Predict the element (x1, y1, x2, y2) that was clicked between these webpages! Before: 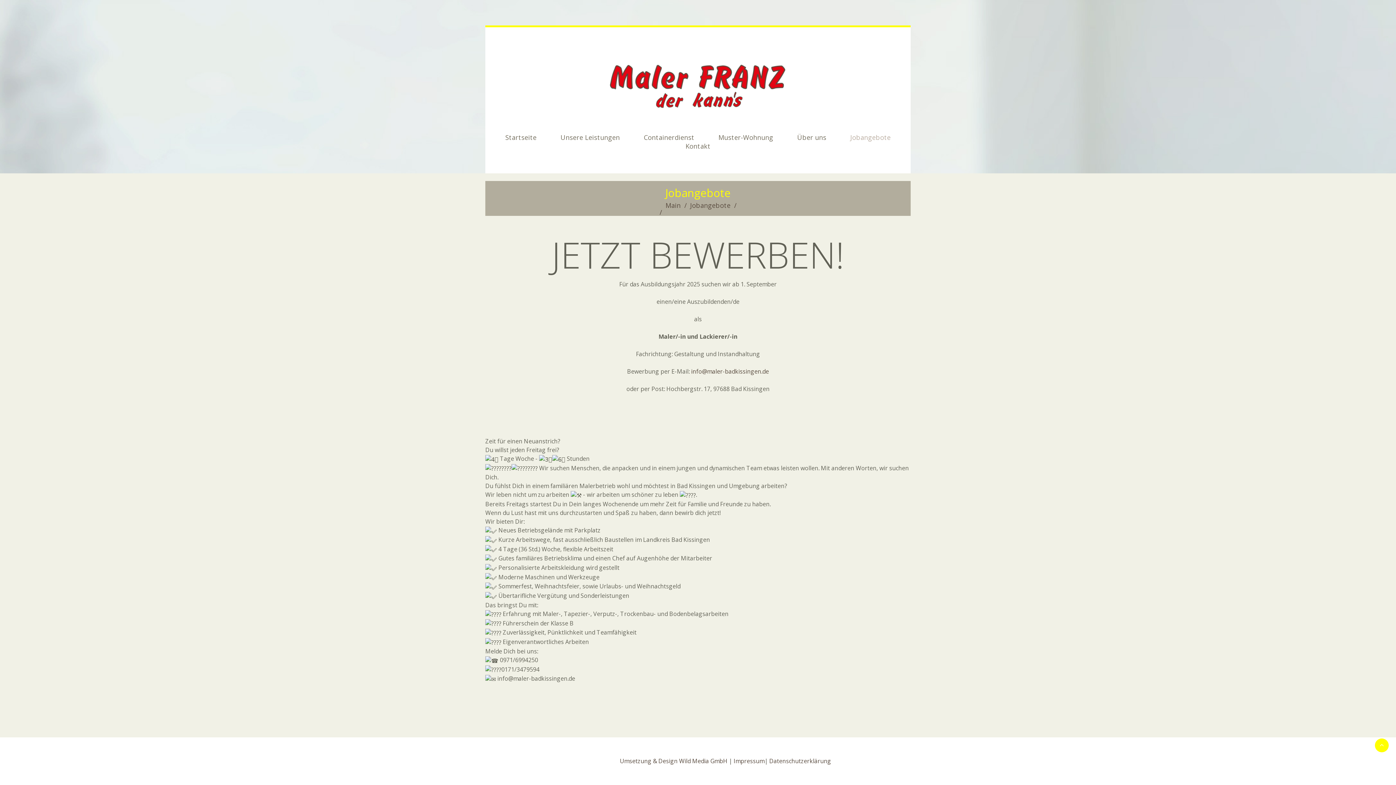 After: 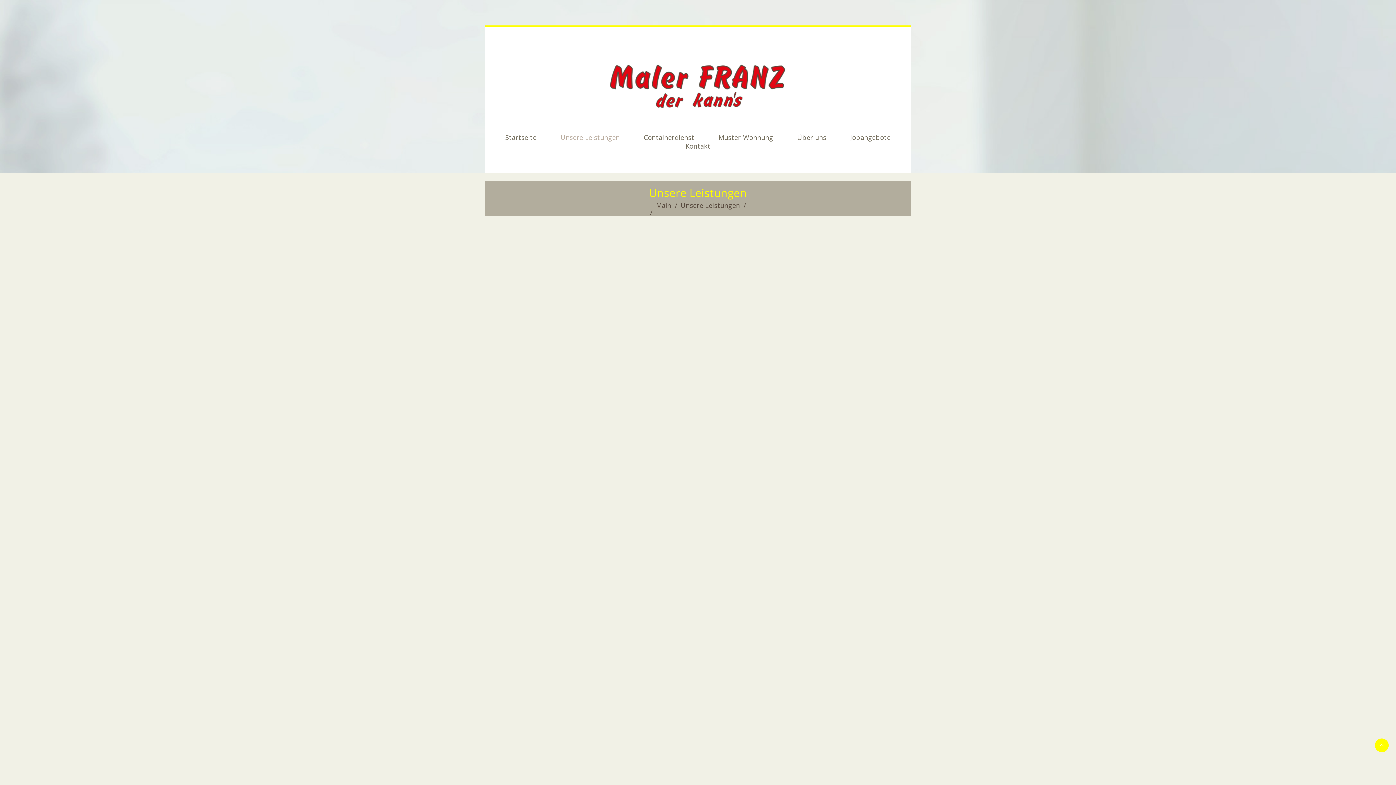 Action: bbox: (560, 133, 620, 141) label: Unsere Leistungen